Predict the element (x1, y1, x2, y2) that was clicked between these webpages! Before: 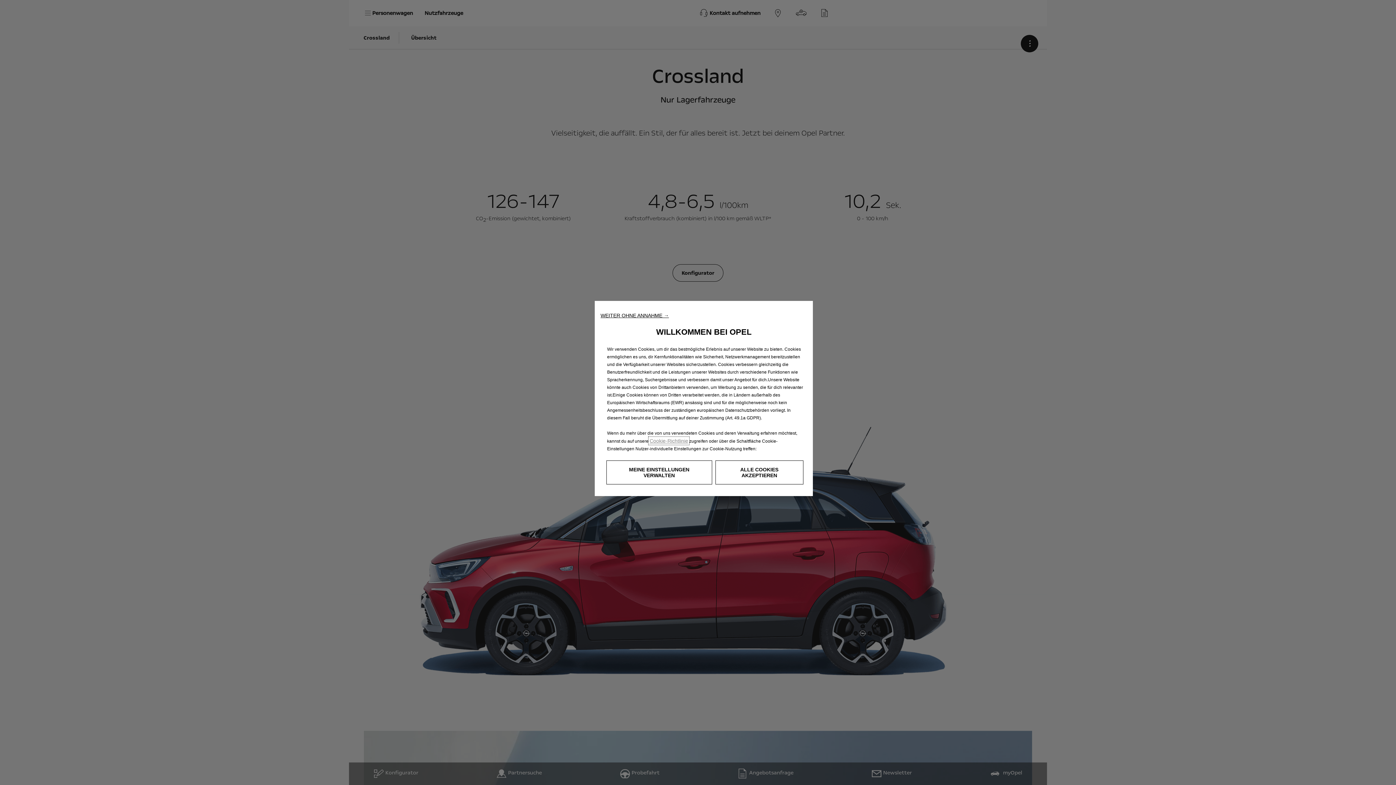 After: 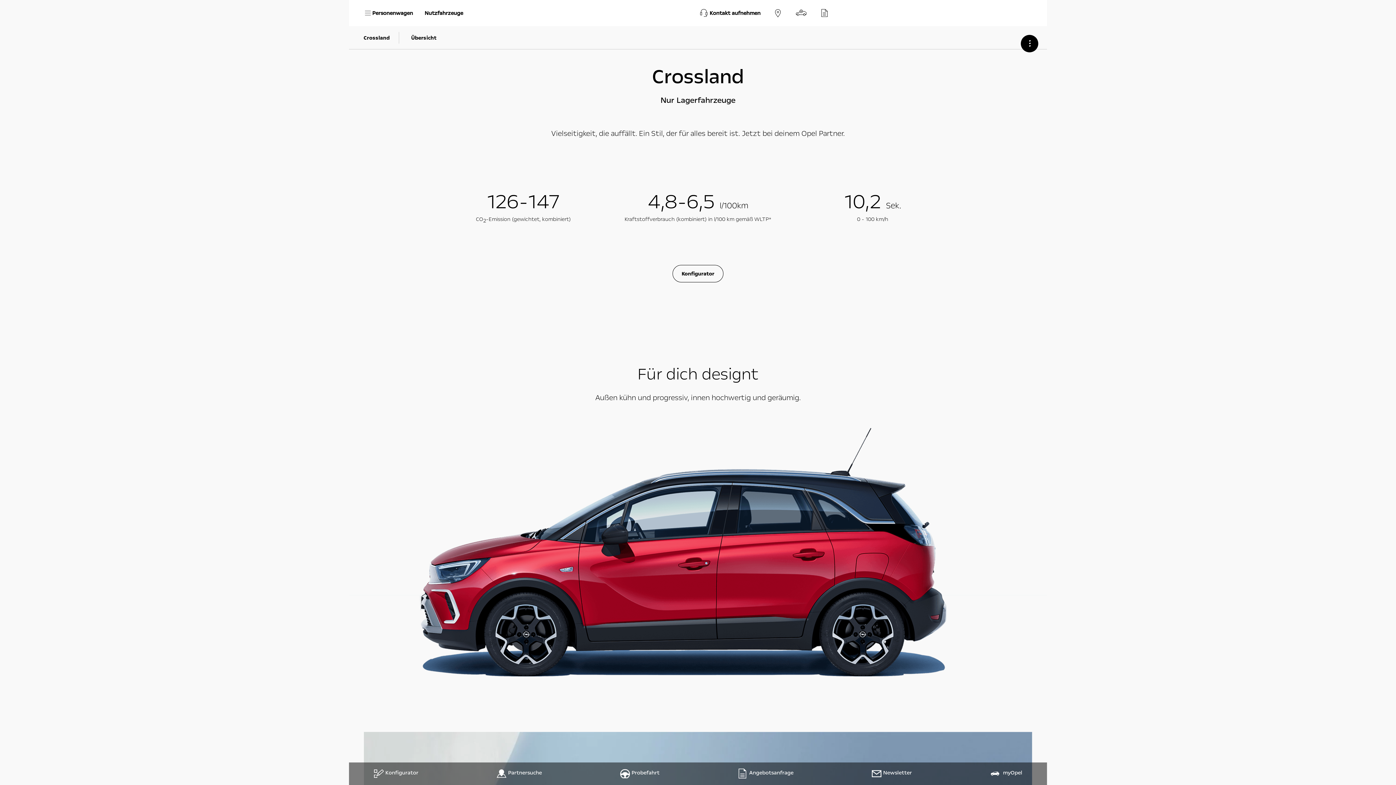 Action: label: ALLE COOKIES AKZEPTIEREN bbox: (715, 460, 803, 484)